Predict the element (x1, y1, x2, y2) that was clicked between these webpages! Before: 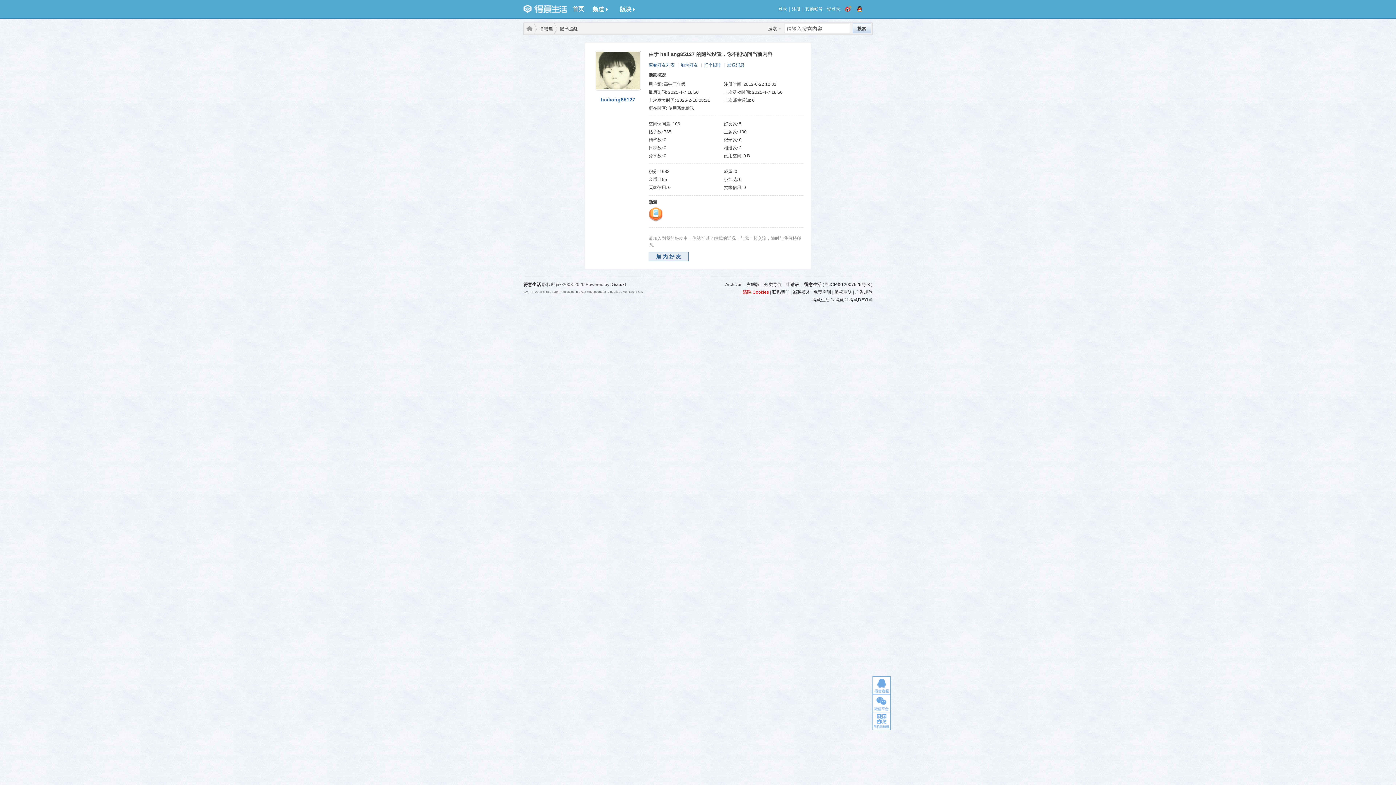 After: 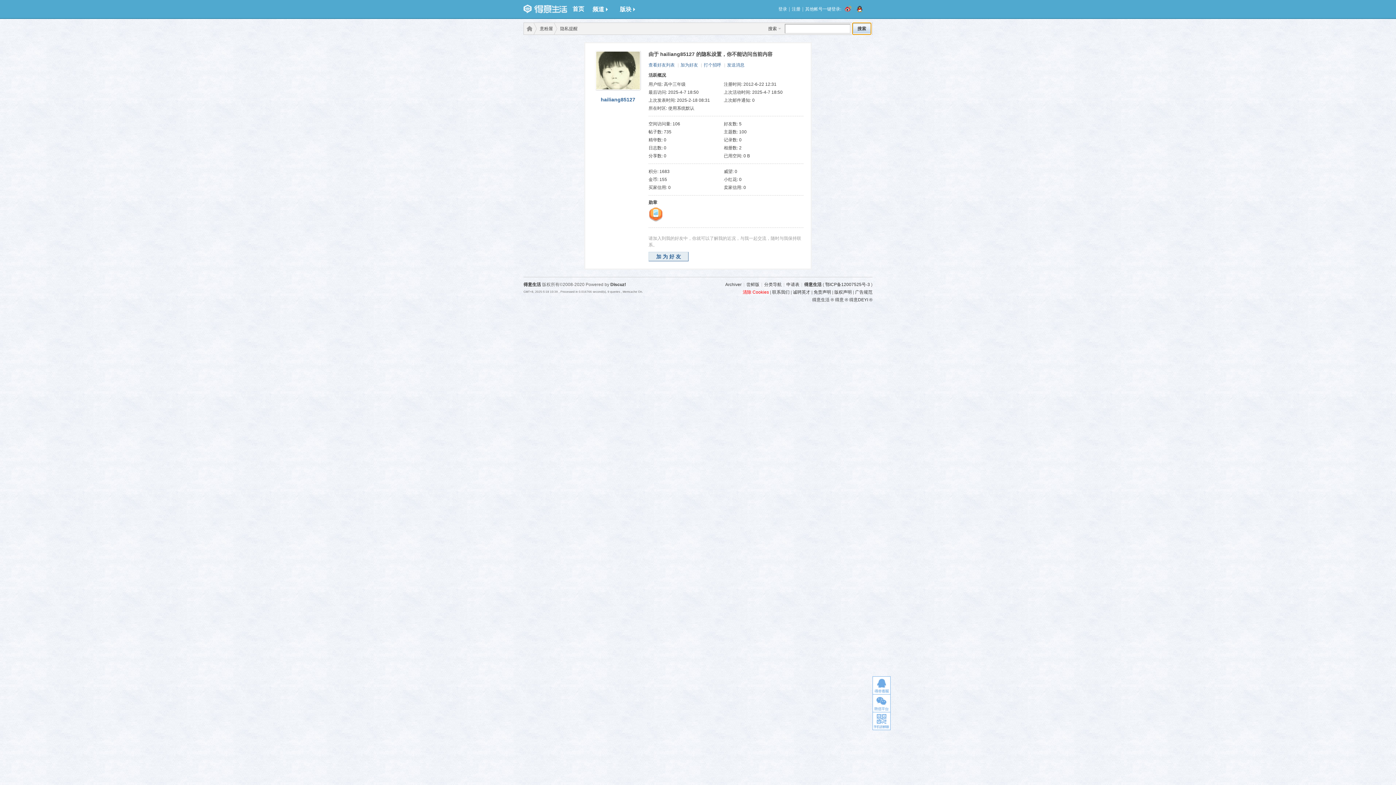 Action: bbox: (852, 22, 871, 34) label: 搜索